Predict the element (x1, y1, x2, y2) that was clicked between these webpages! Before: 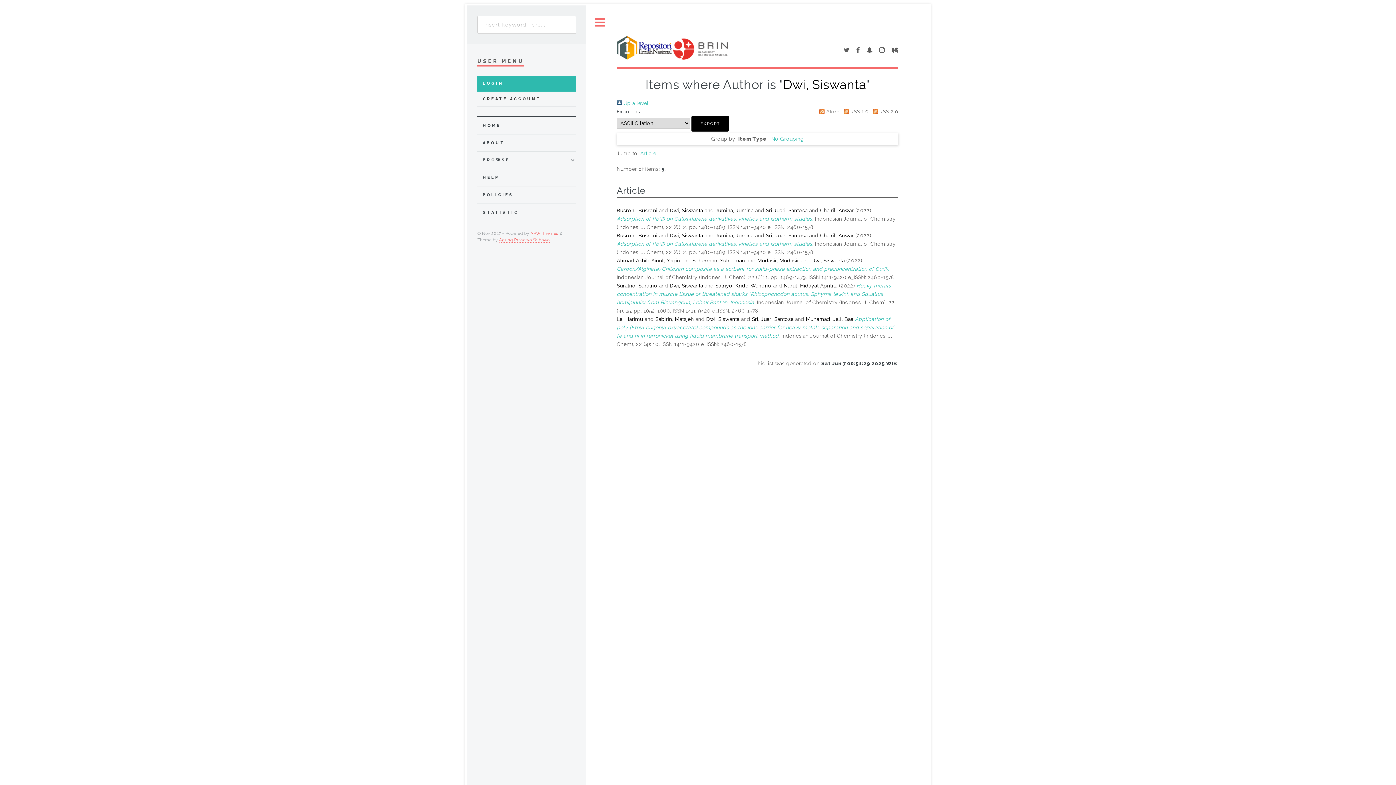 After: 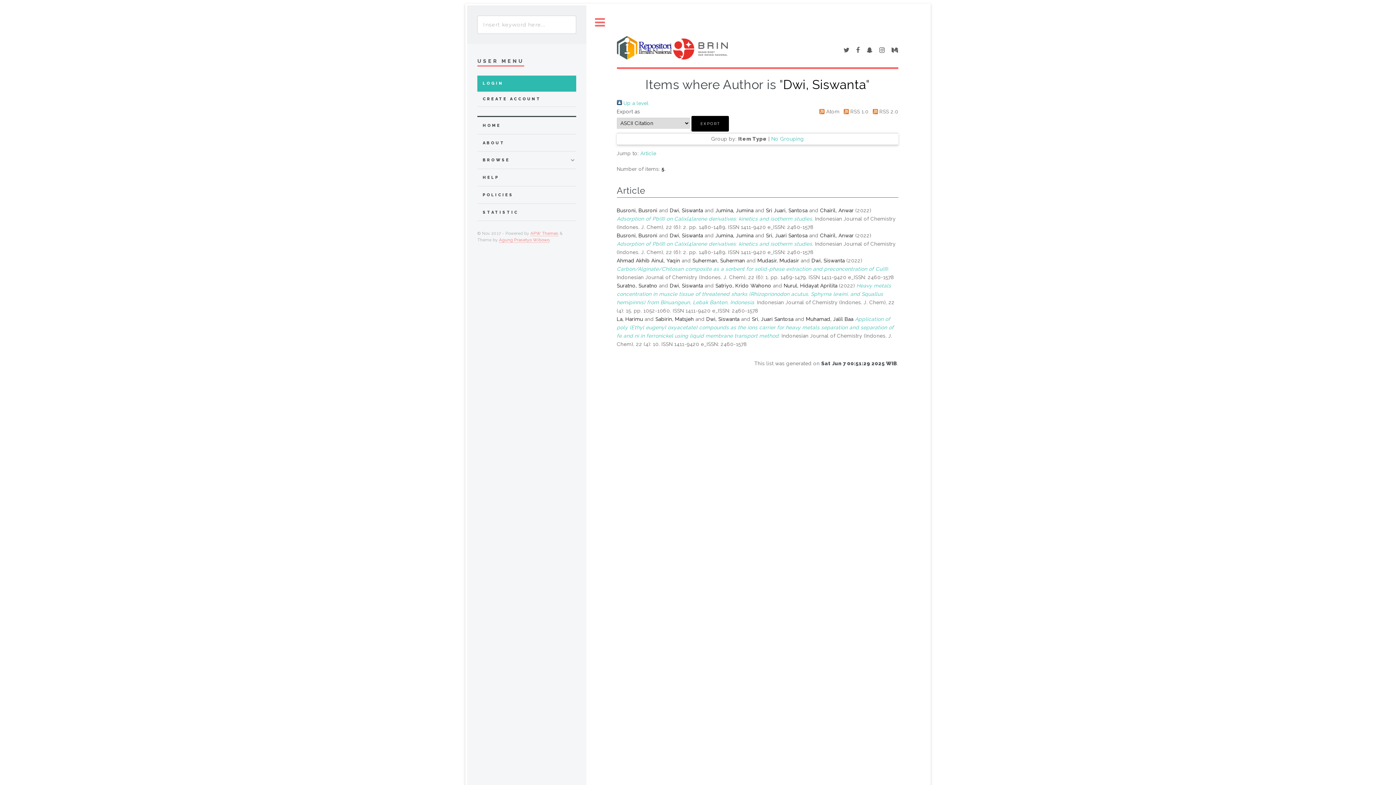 Action: bbox: (891, 47, 898, 53)